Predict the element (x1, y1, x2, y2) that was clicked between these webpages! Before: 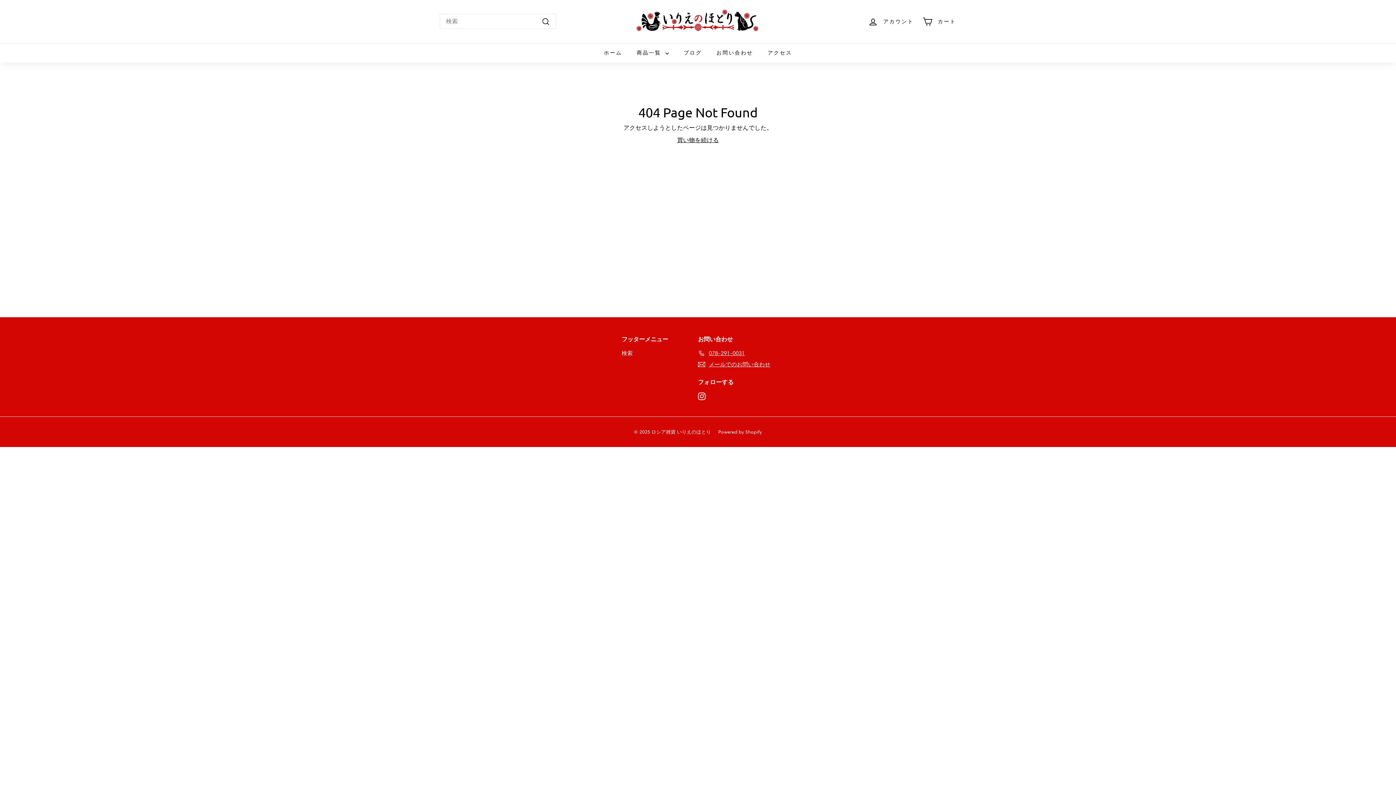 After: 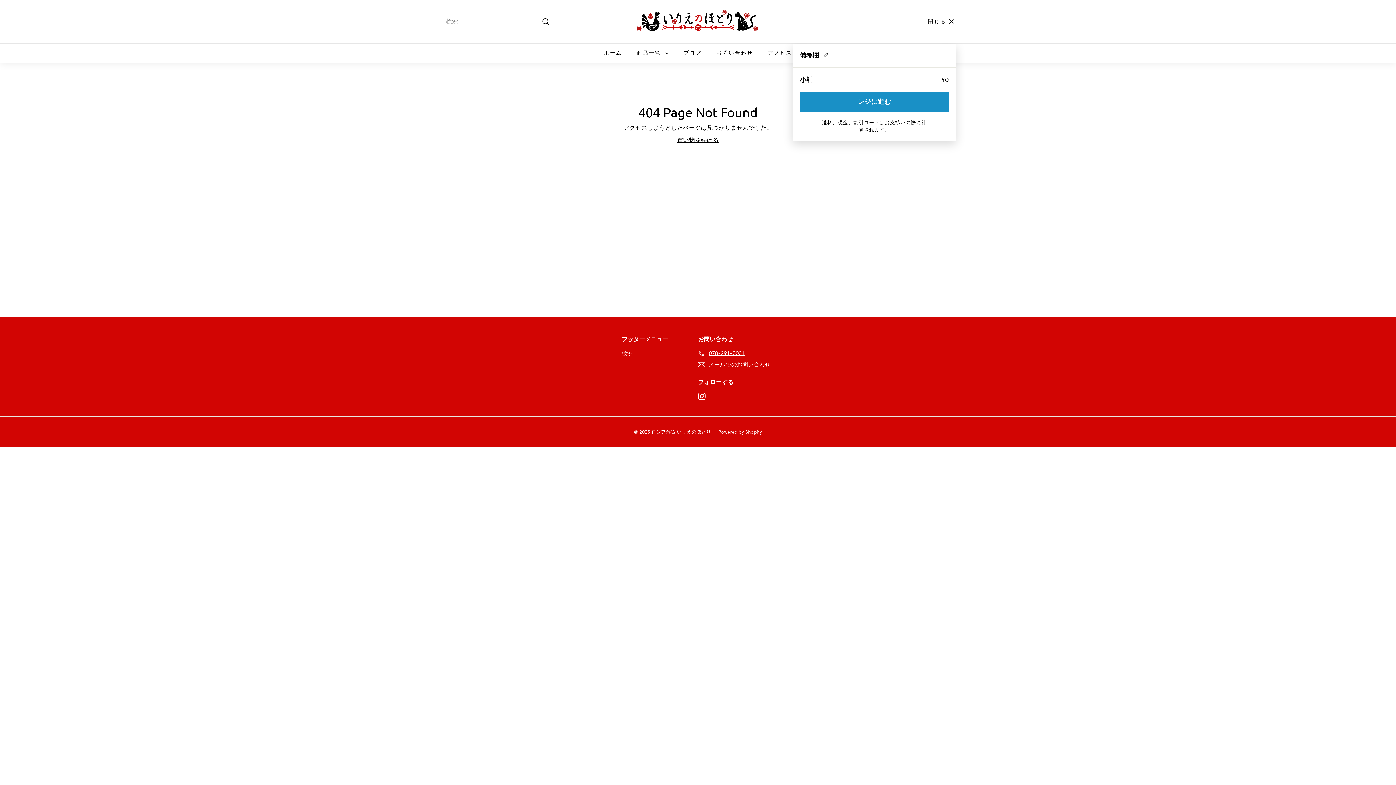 Action: label: カート bbox: (918, 10, 960, 32)